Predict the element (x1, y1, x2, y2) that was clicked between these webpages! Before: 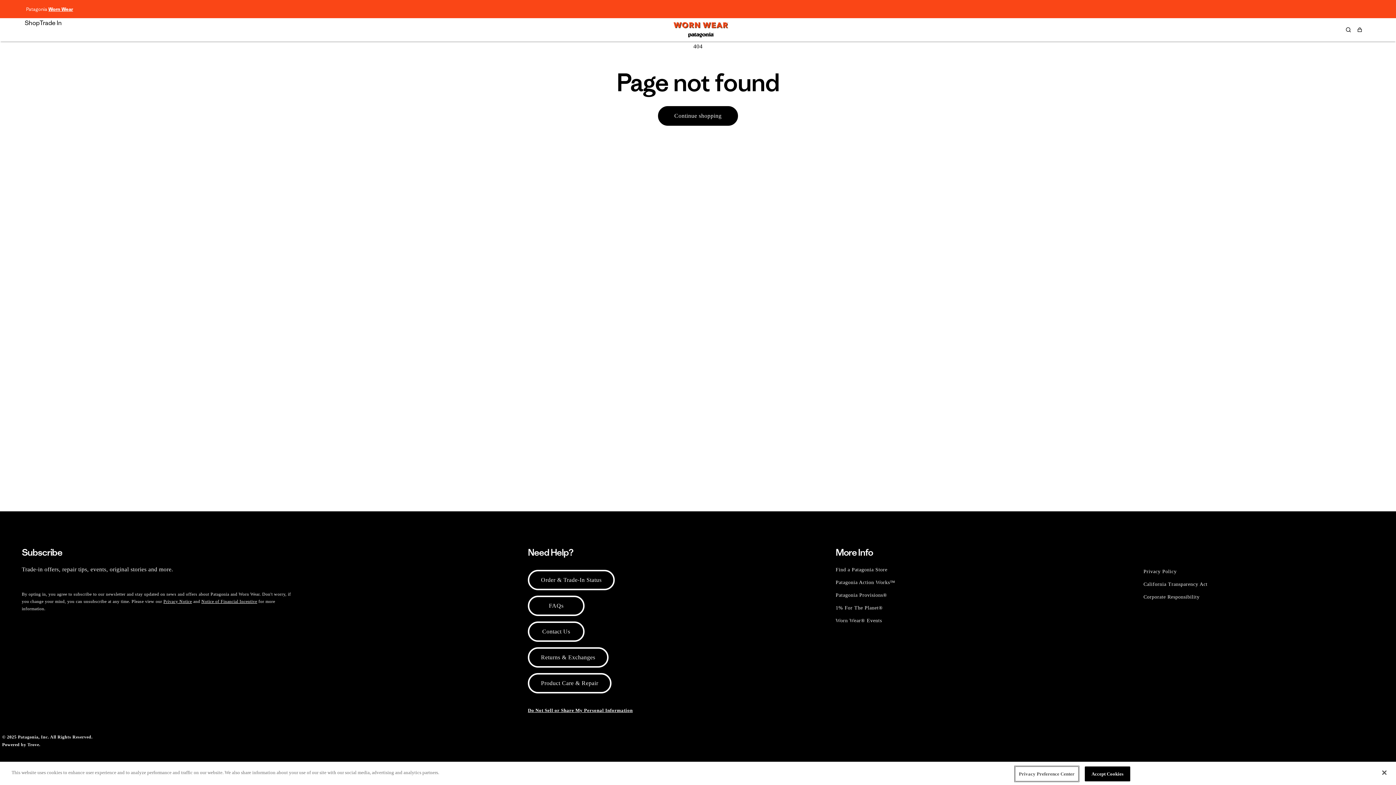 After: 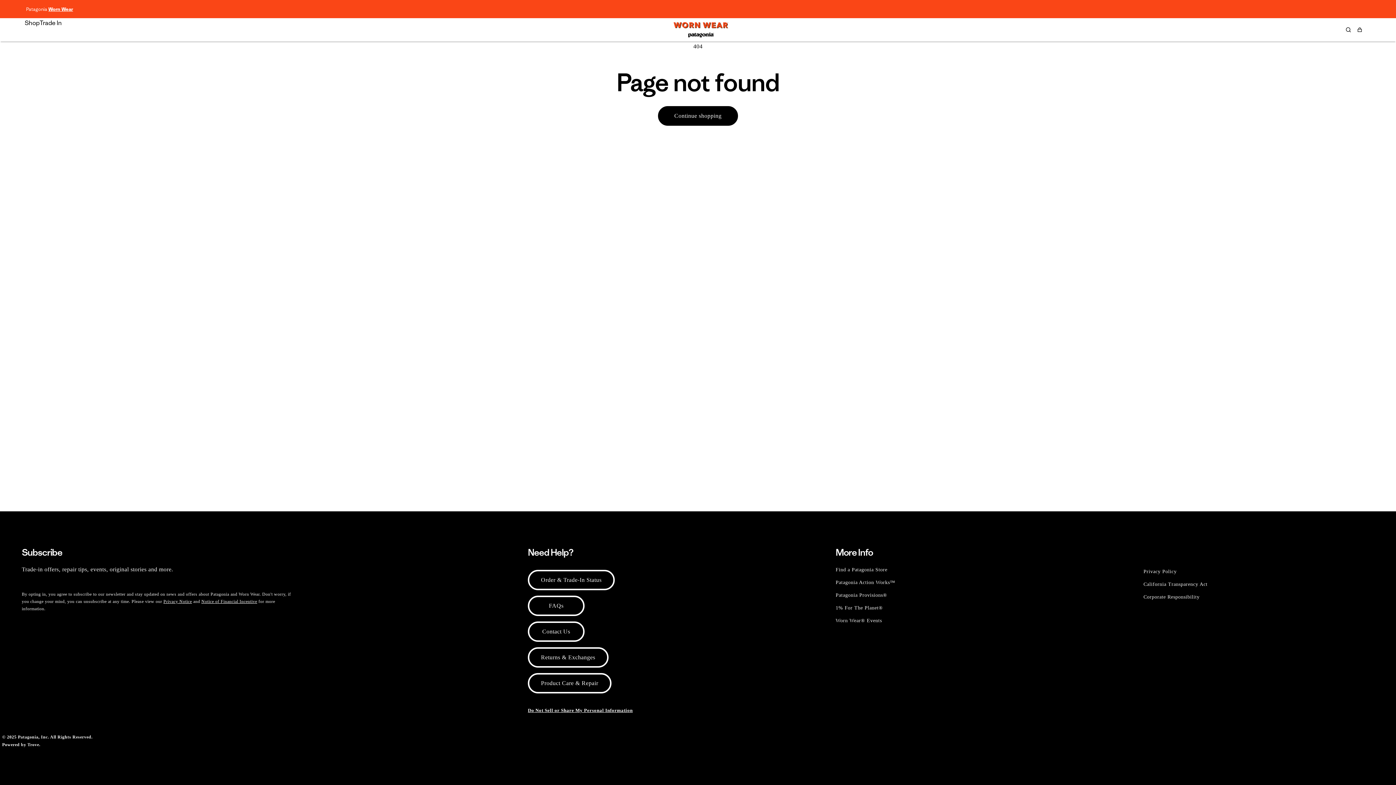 Action: label: Patagonia bbox: (26, 6, 47, 12)